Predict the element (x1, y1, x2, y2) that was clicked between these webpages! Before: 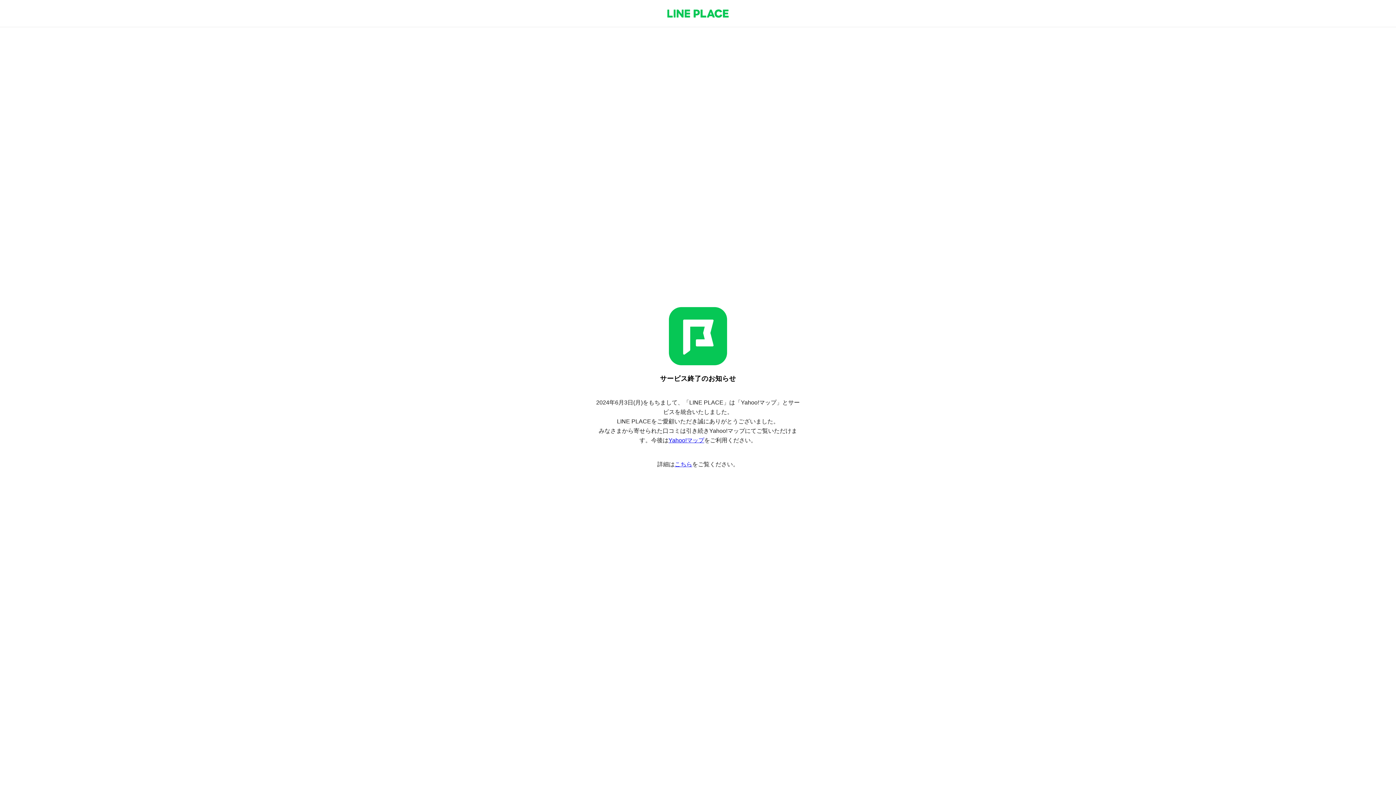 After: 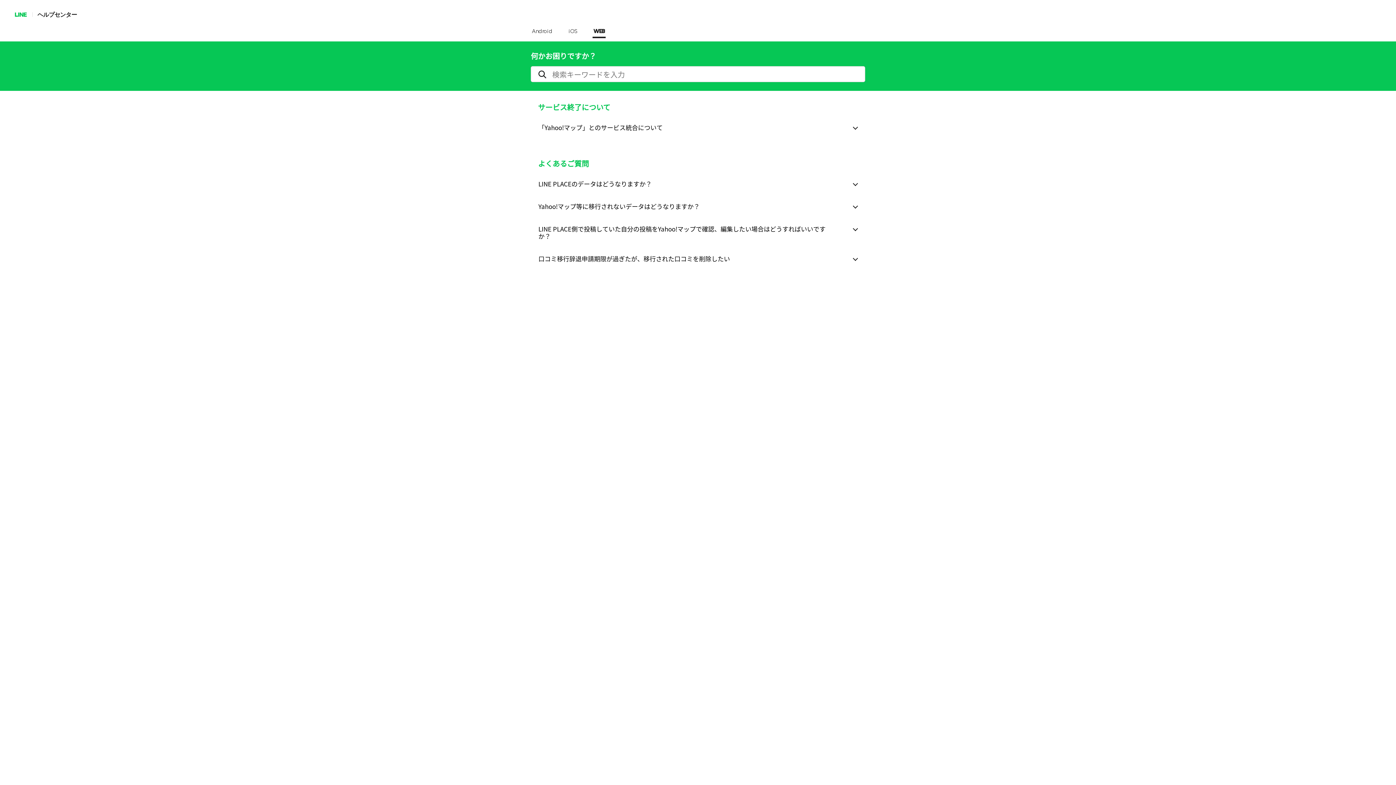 Action: label: こちら bbox: (674, 461, 692, 467)